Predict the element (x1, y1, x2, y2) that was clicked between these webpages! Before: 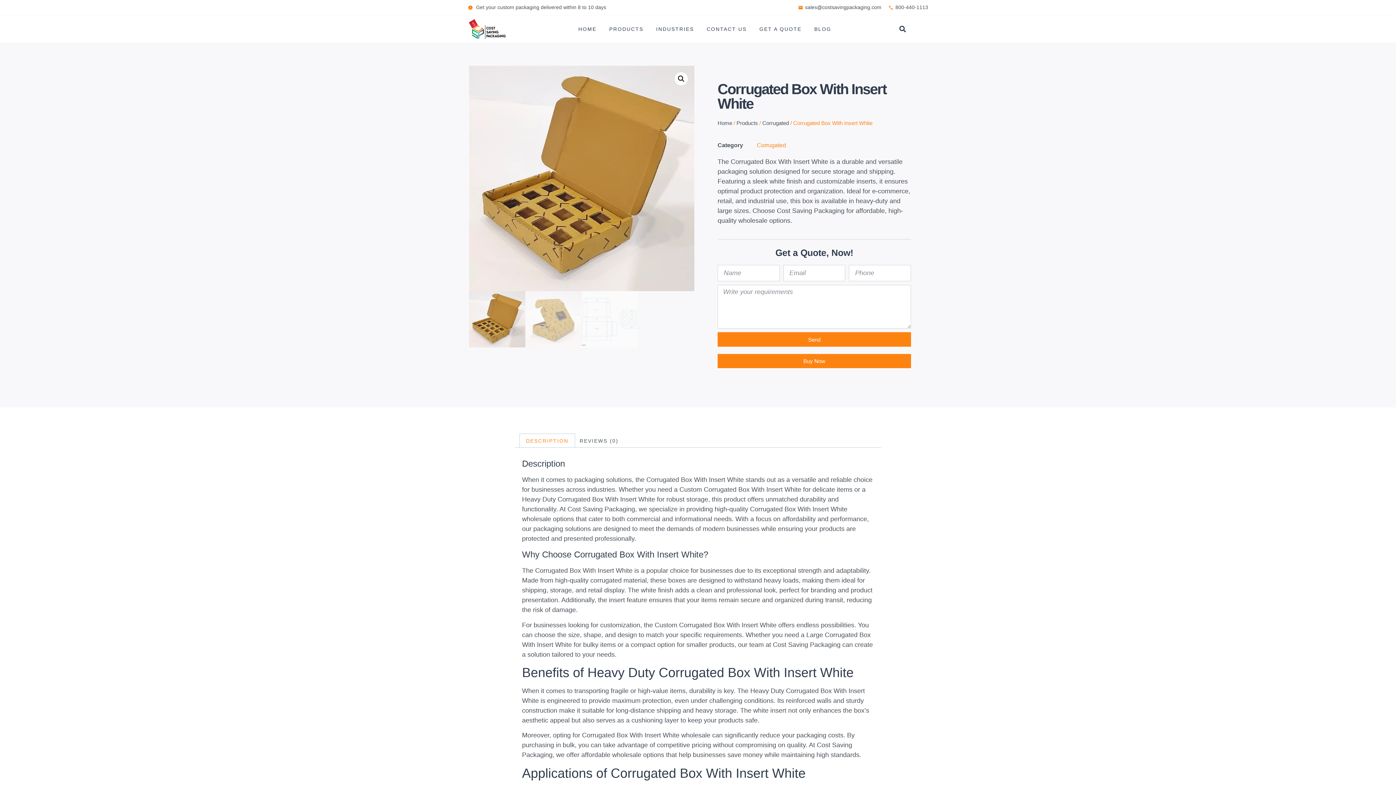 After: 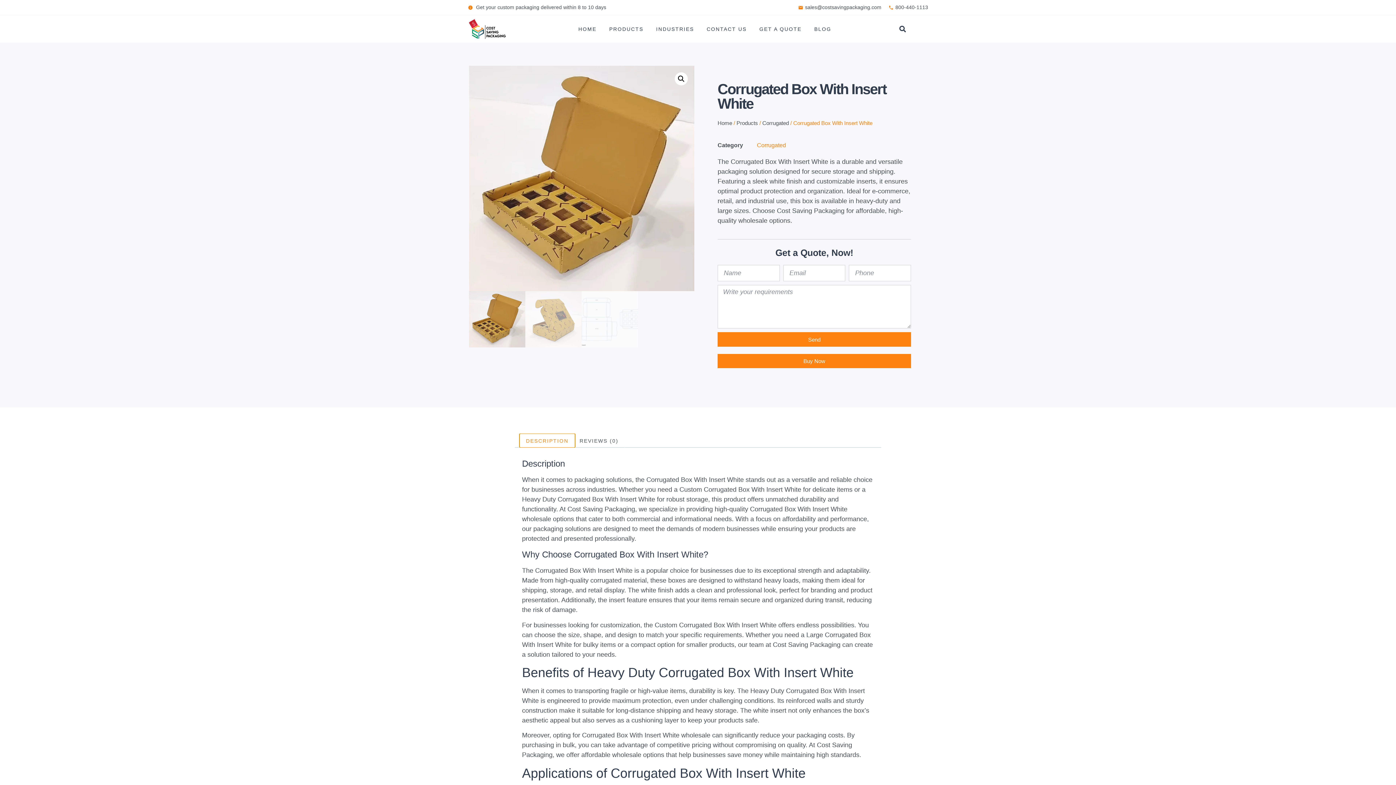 Action: label: DESCRIPTION bbox: (520, 434, 574, 447)